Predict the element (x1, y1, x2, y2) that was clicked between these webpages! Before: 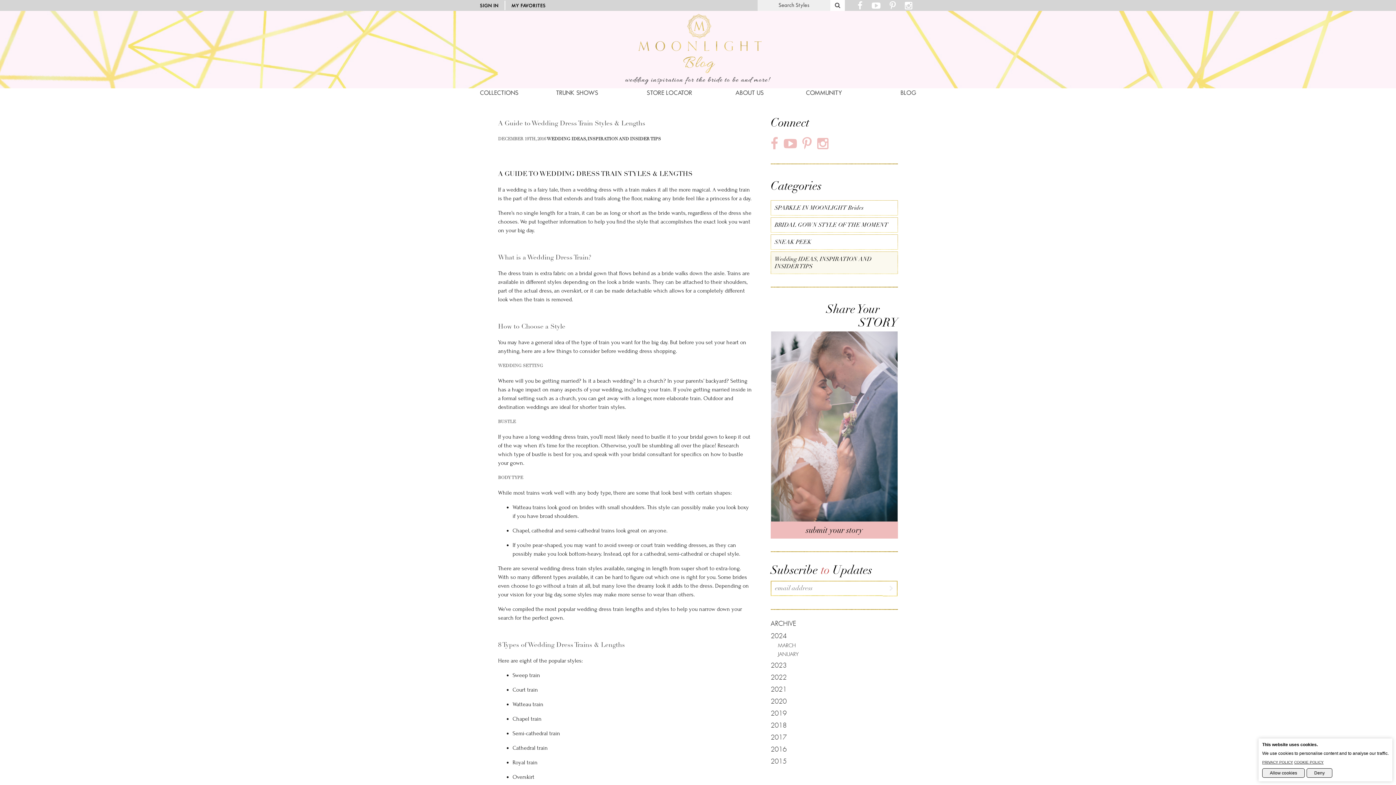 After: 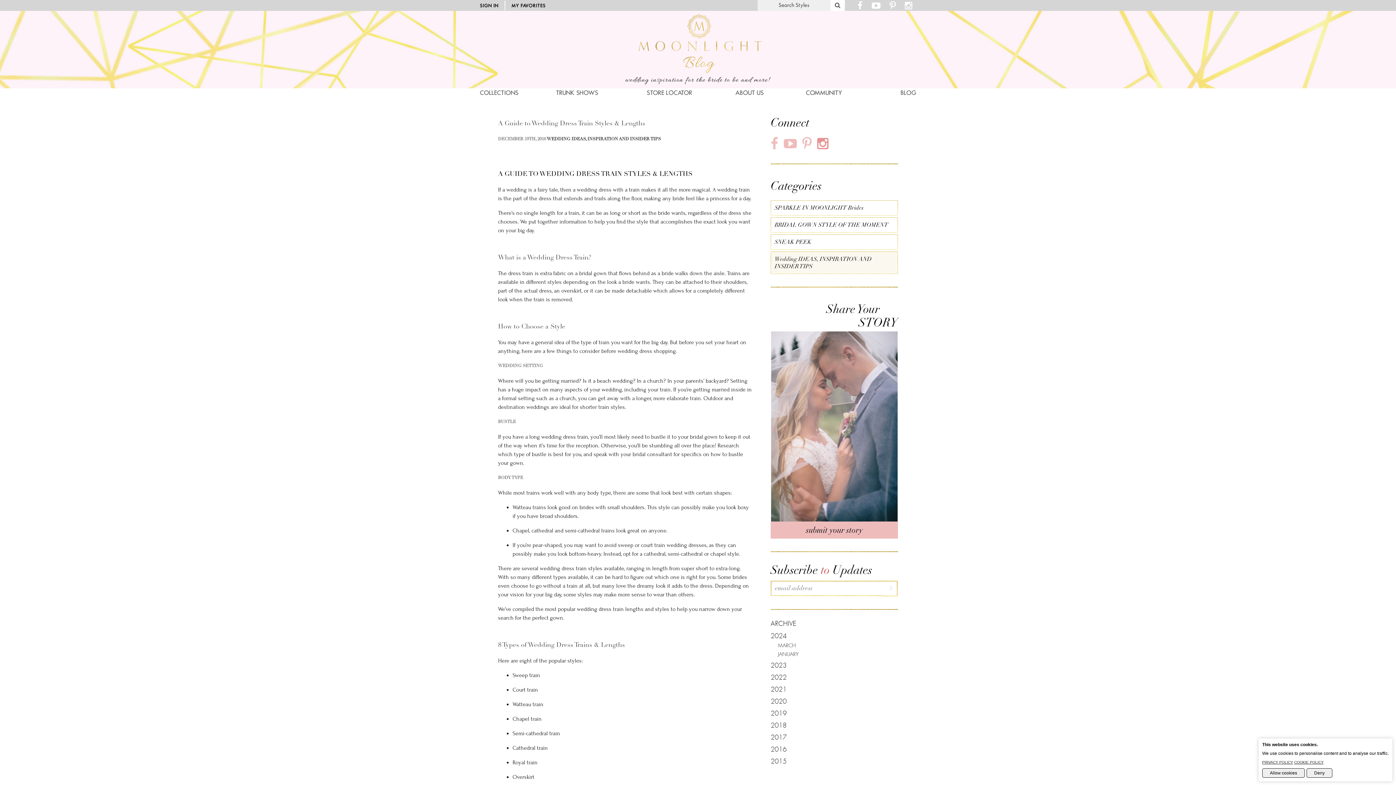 Action: label: Instagram Page bbox: (817, 137, 828, 150)